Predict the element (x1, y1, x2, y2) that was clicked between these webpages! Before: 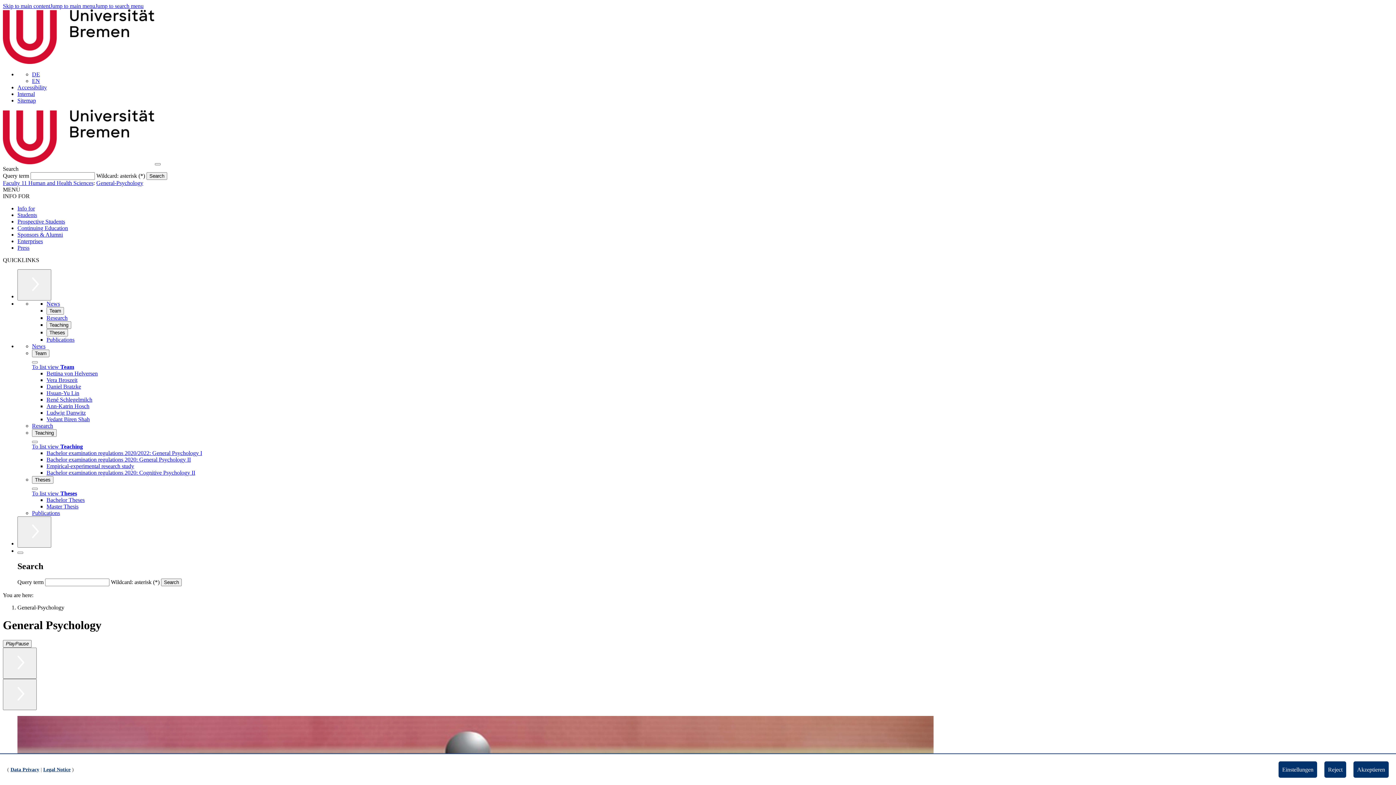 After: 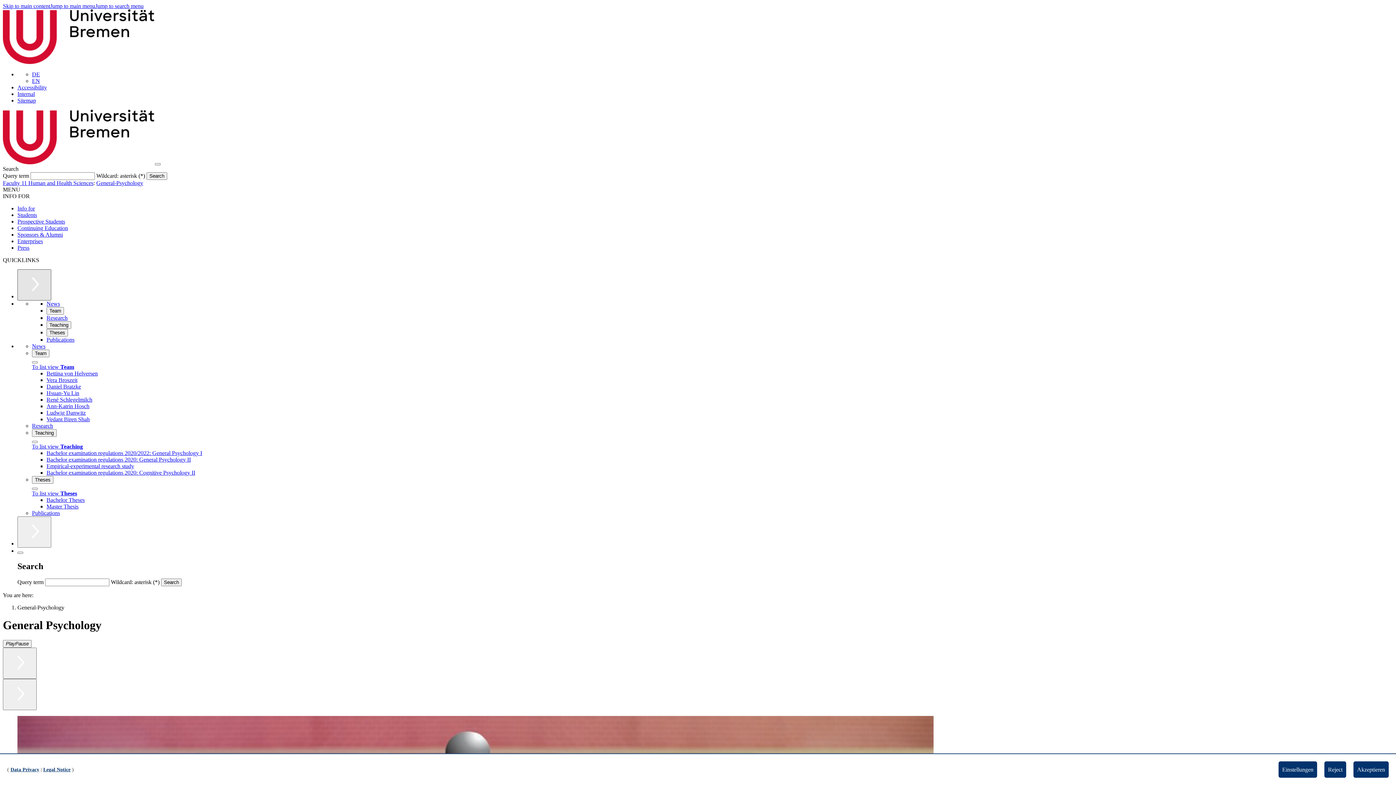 Action: bbox: (17, 269, 51, 300)